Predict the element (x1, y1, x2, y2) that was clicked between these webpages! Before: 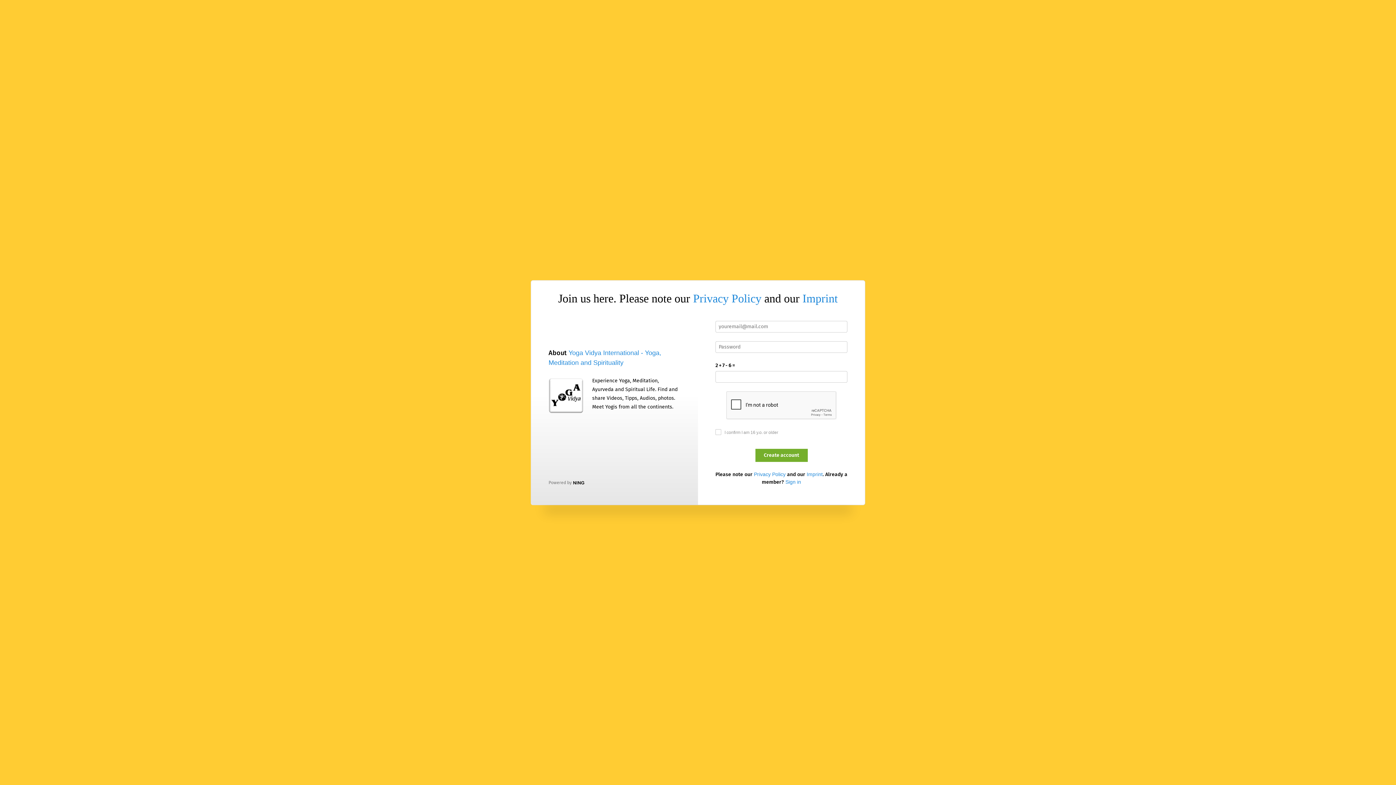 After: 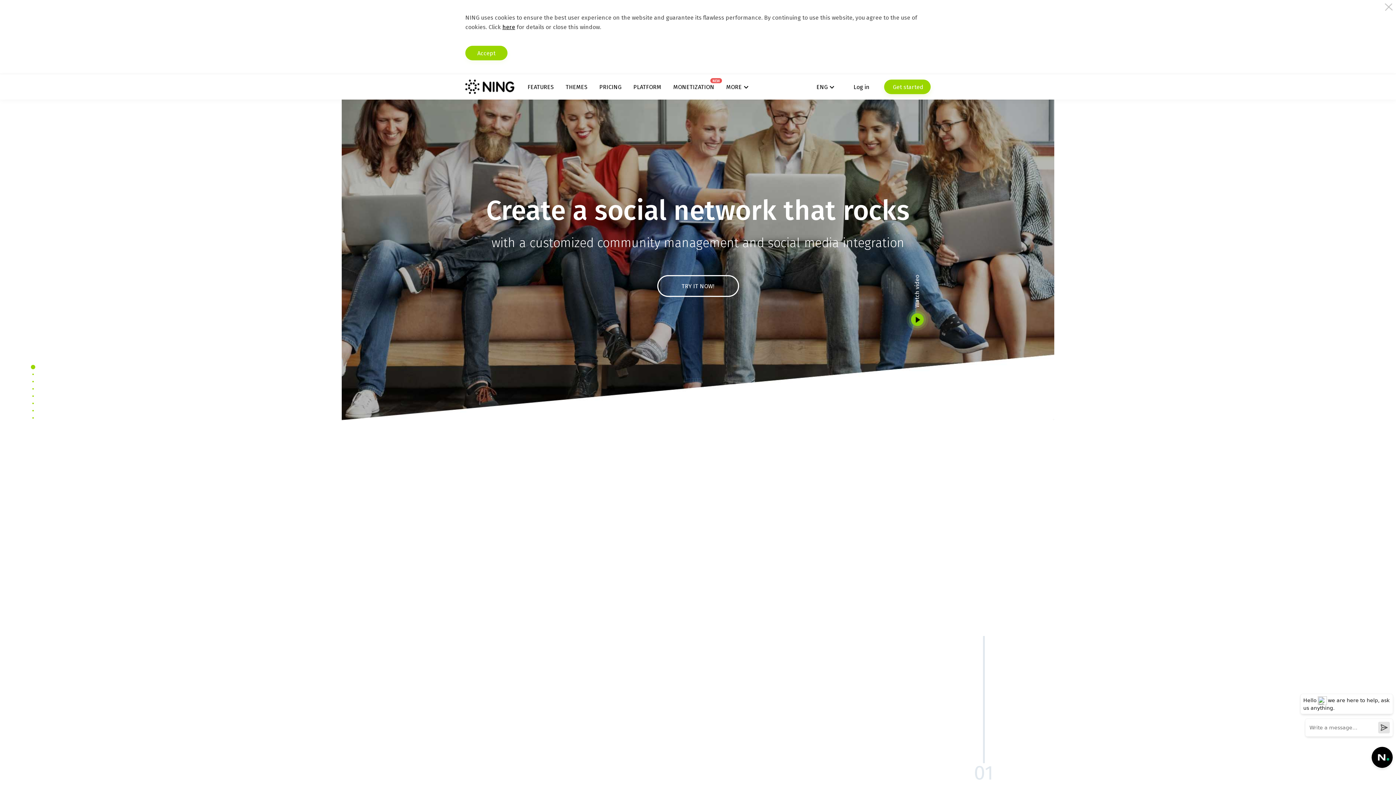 Action: bbox: (572, 480, 584, 485)